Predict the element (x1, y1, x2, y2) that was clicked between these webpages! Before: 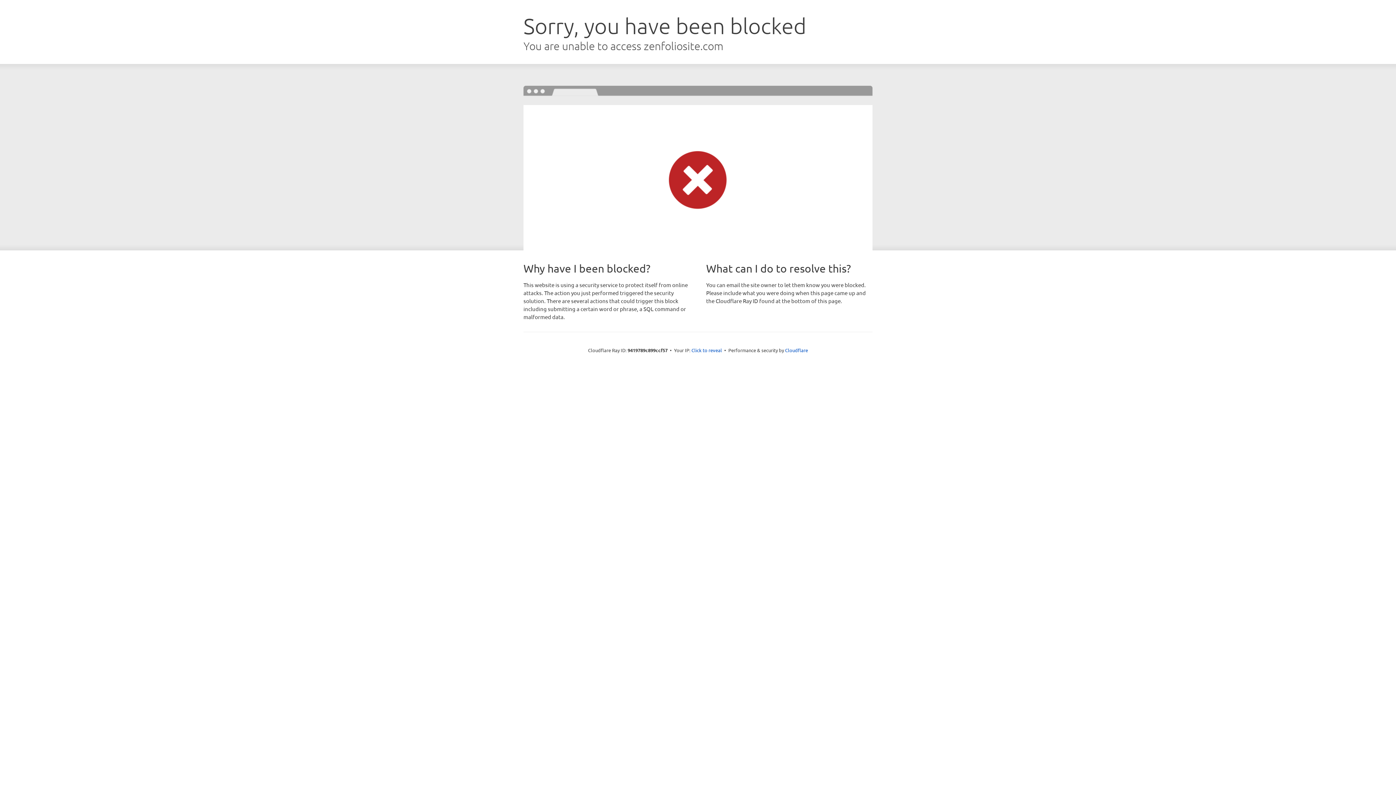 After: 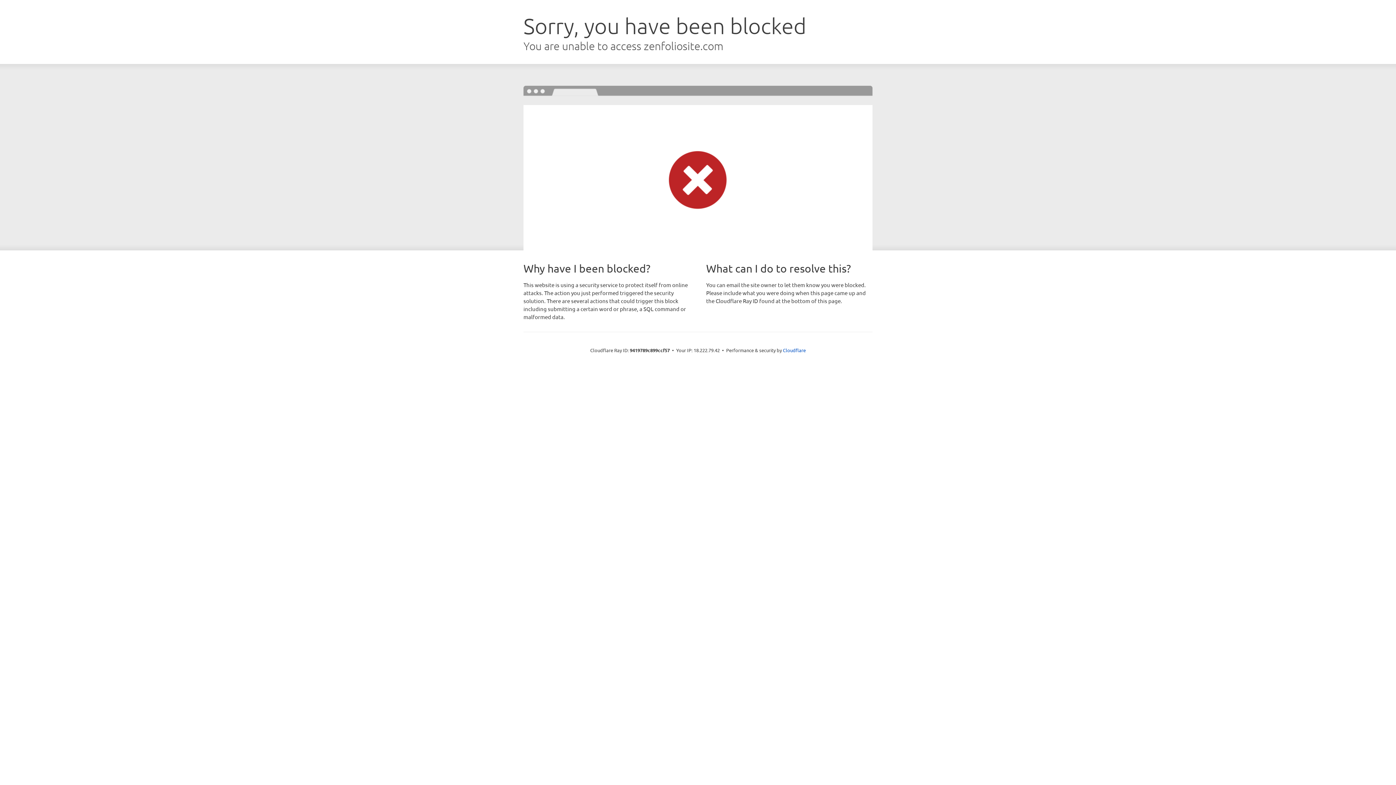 Action: bbox: (691, 346, 722, 353) label: Click to reveal